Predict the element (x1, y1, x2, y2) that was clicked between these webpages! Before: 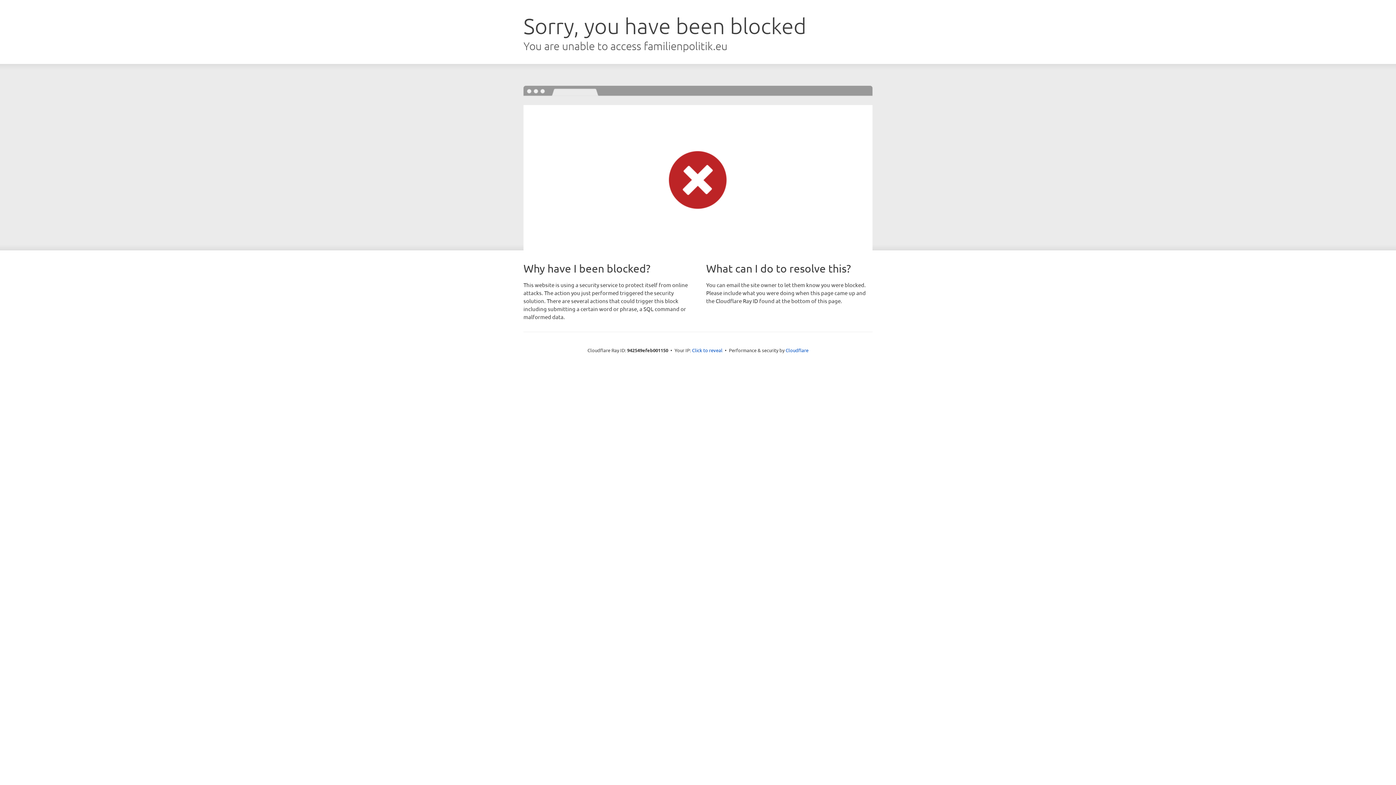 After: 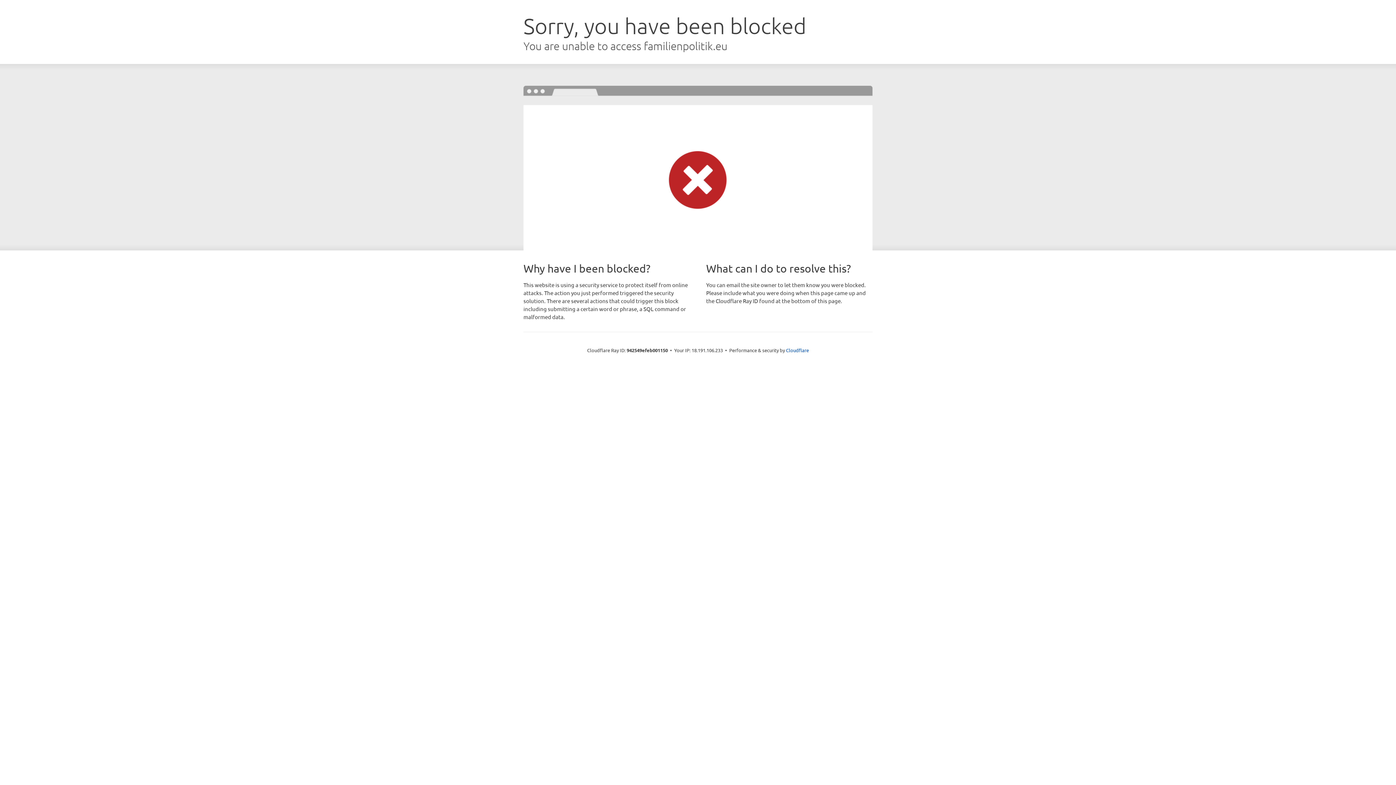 Action: label: Click to reveal bbox: (692, 346, 722, 353)